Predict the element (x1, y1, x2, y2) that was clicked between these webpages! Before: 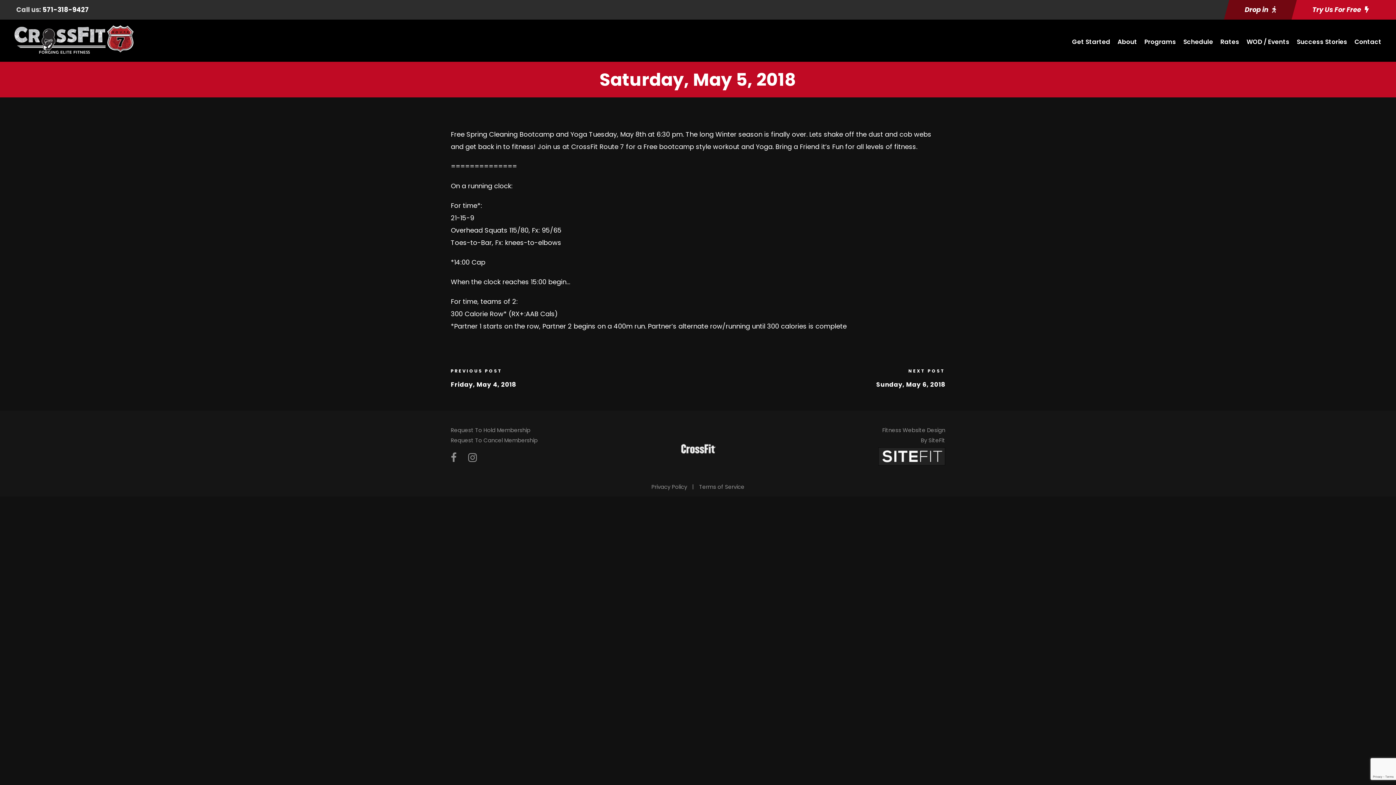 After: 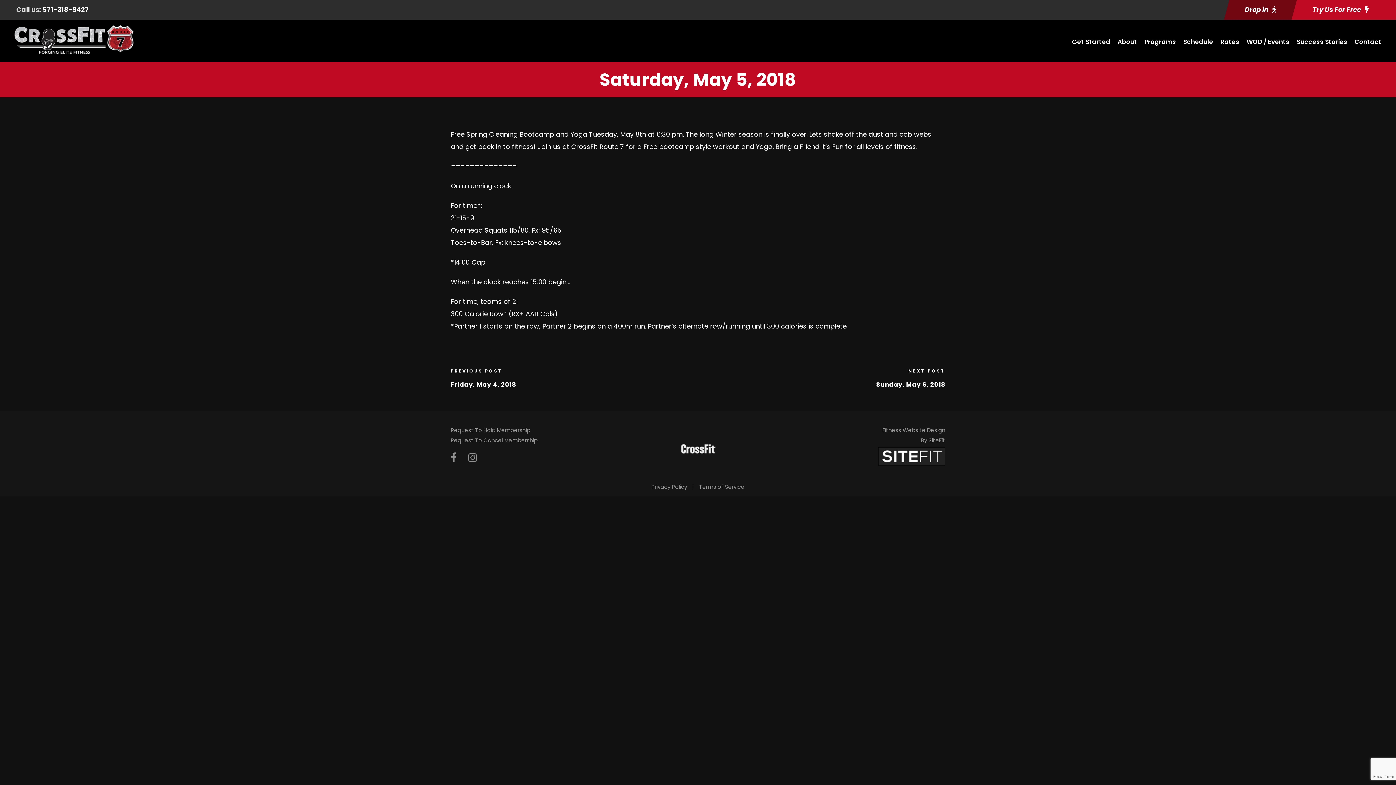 Action: bbox: (878, 452, 945, 460)